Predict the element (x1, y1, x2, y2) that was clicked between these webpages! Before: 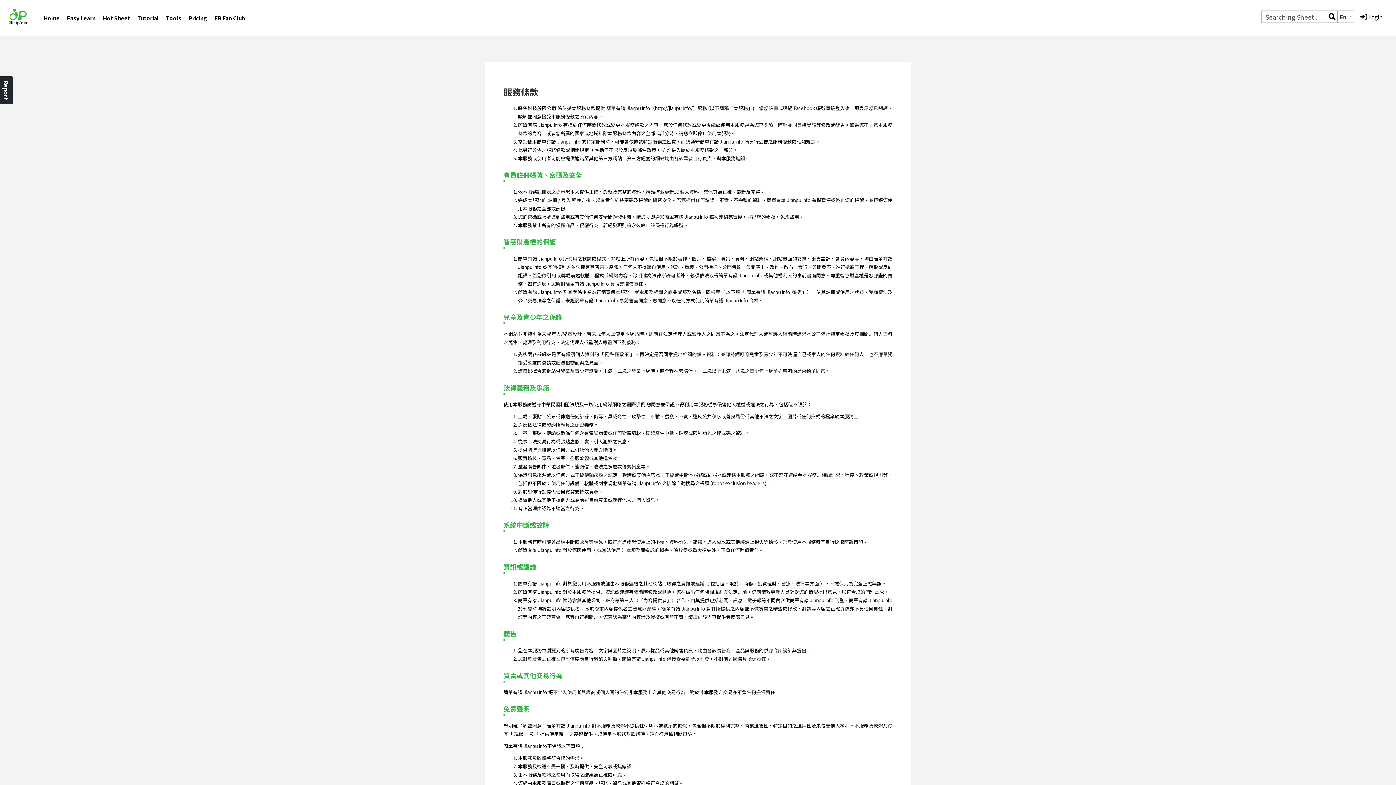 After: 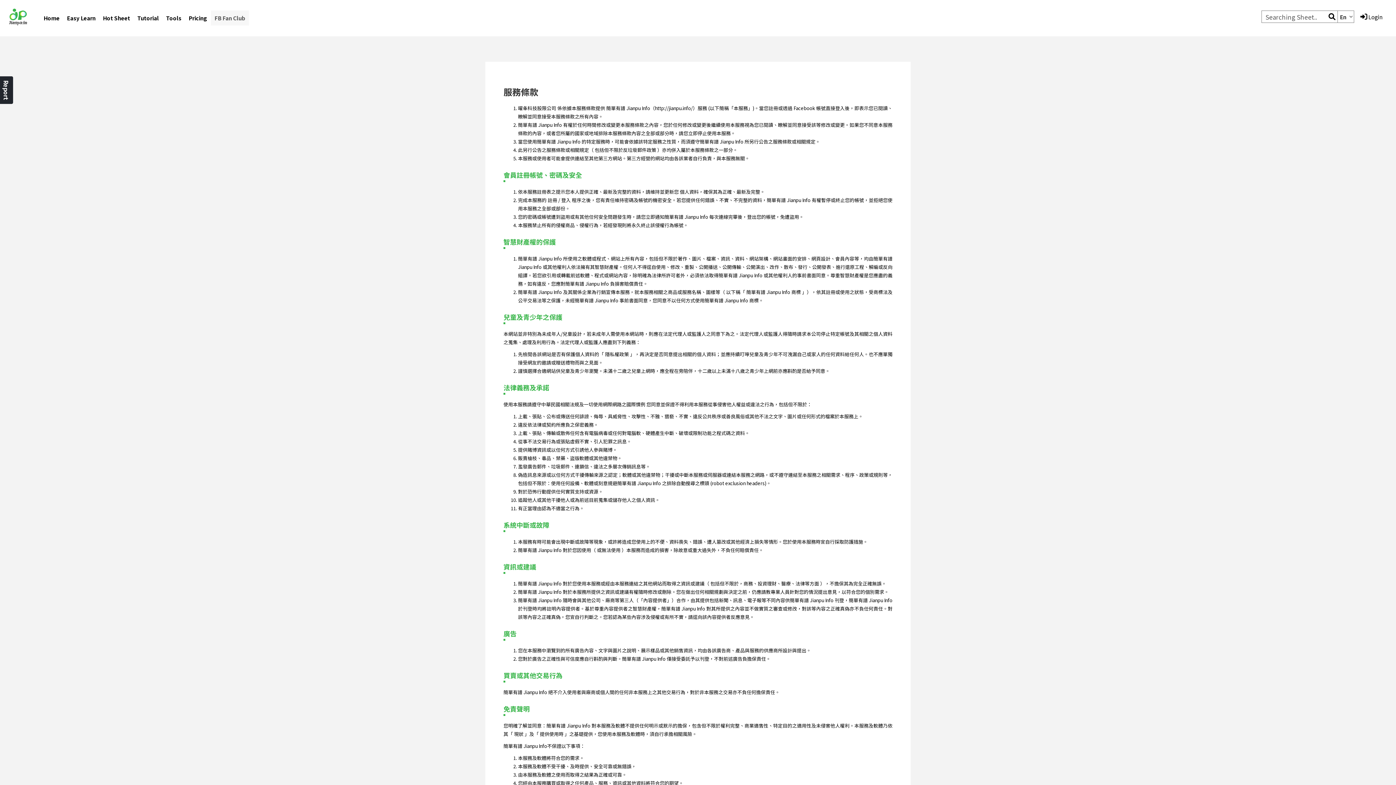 Action: bbox: (210, 10, 249, 25) label: FB Fan Club